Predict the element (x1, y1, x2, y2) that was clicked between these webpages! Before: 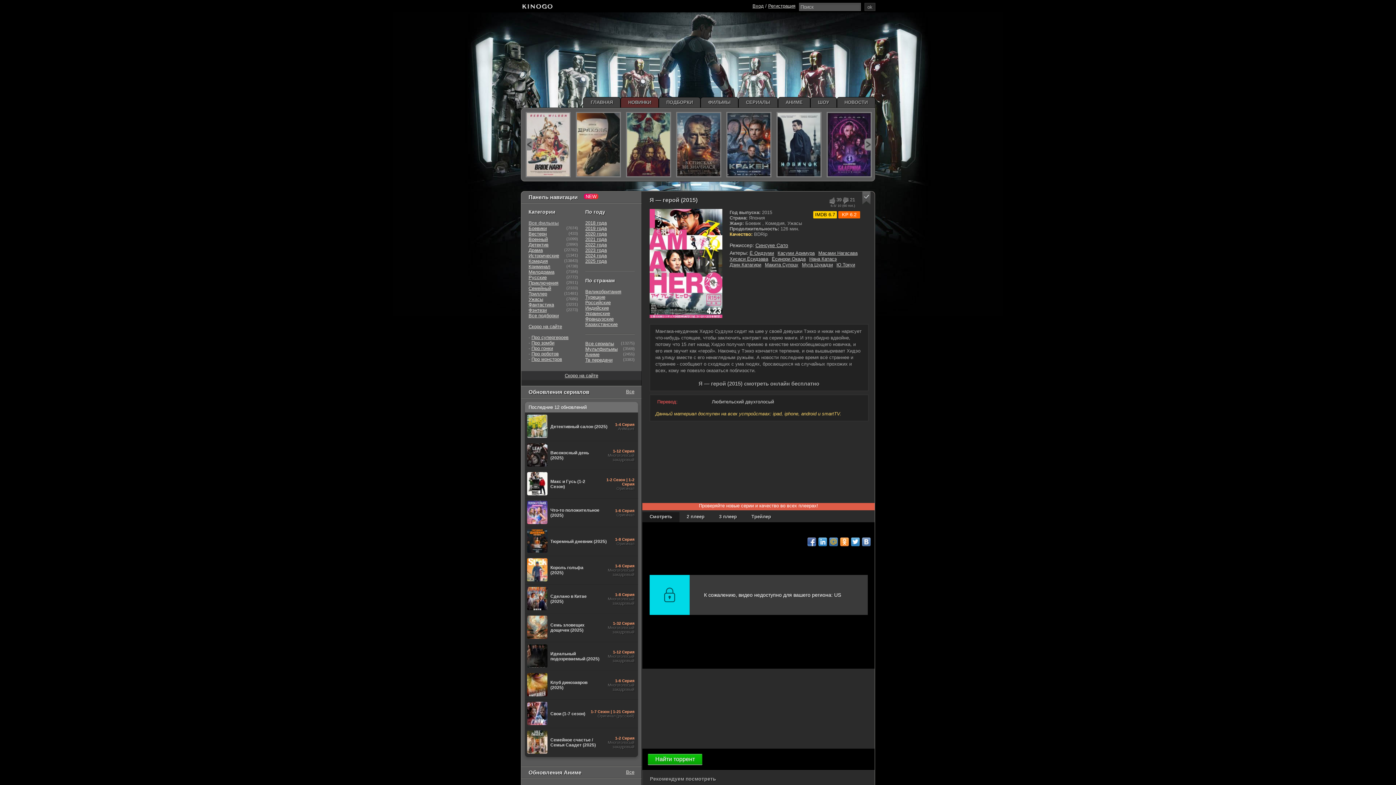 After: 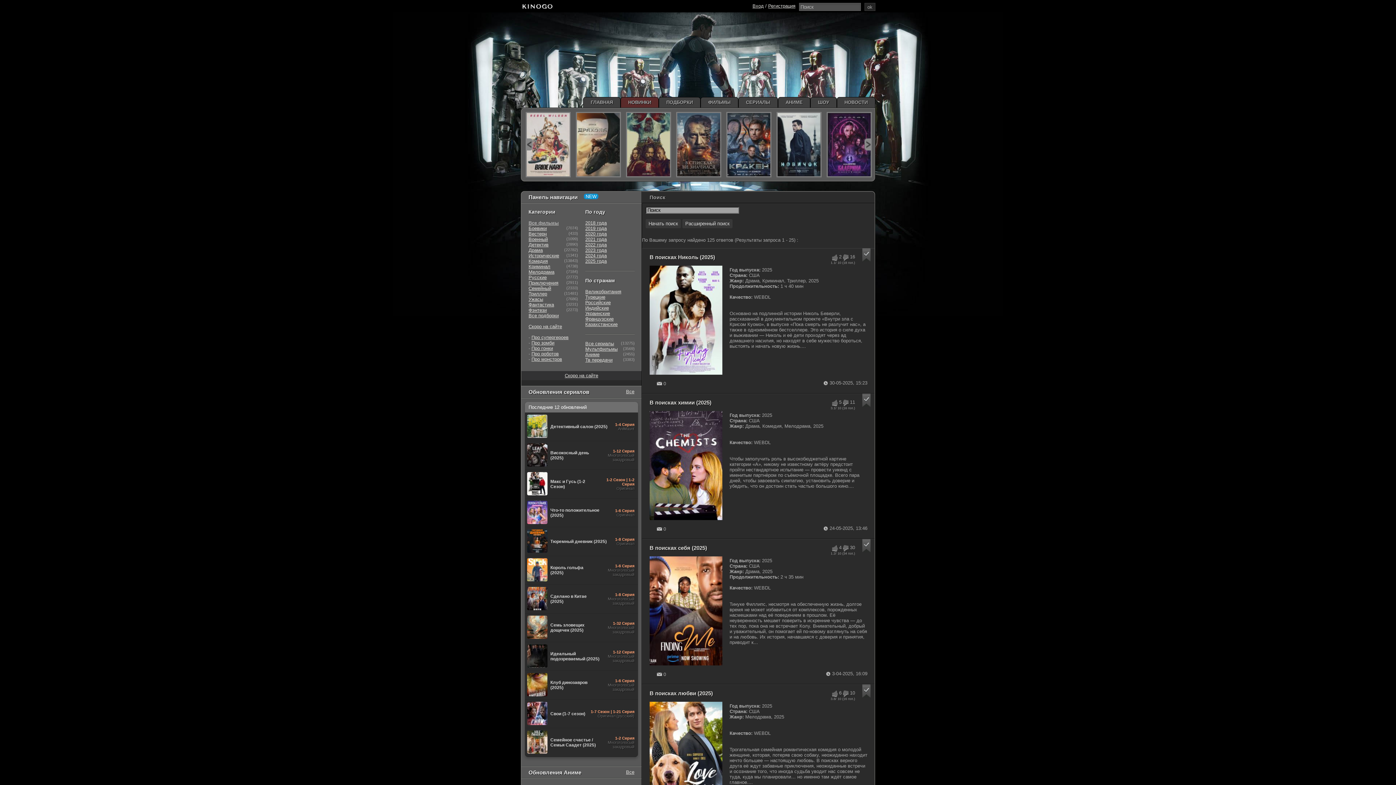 Action: bbox: (864, 2, 875, 10) label: ok